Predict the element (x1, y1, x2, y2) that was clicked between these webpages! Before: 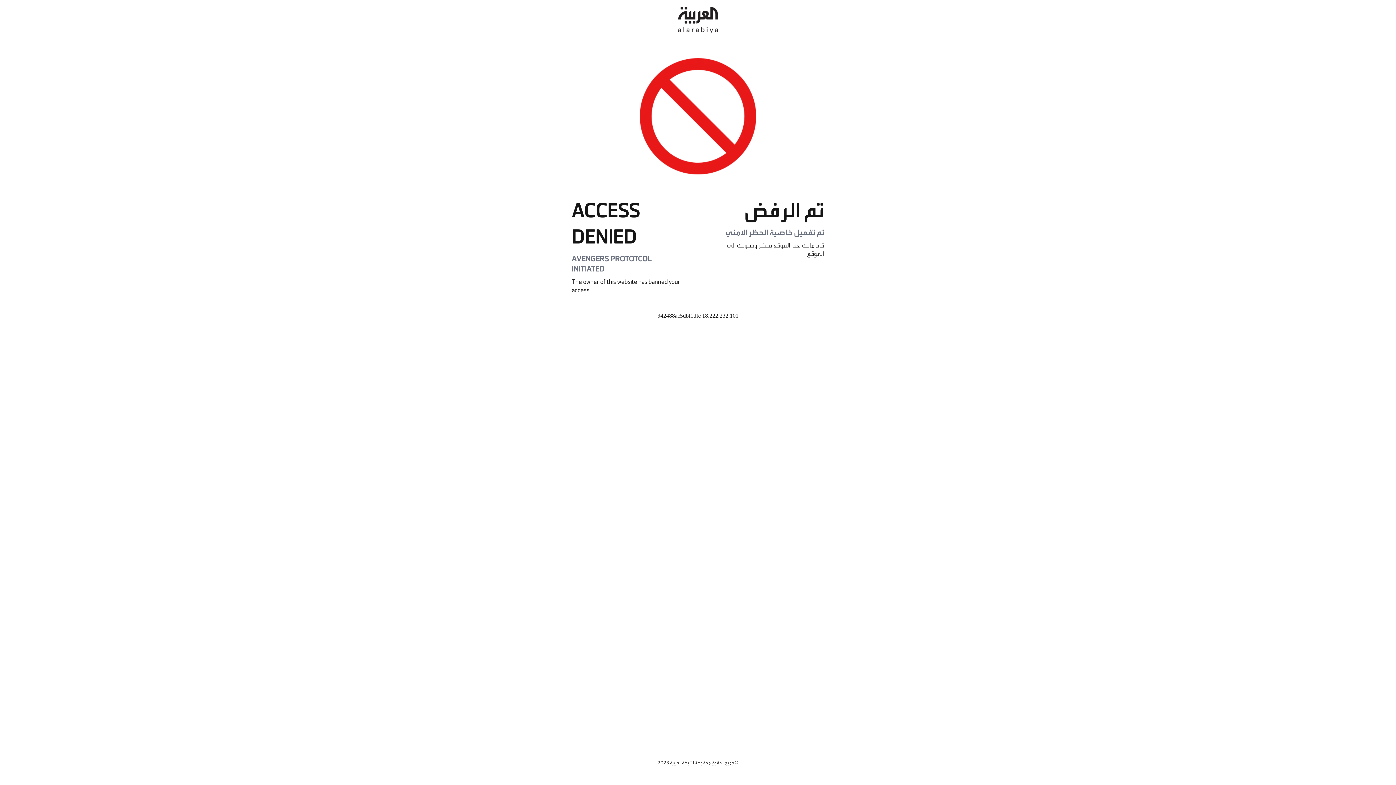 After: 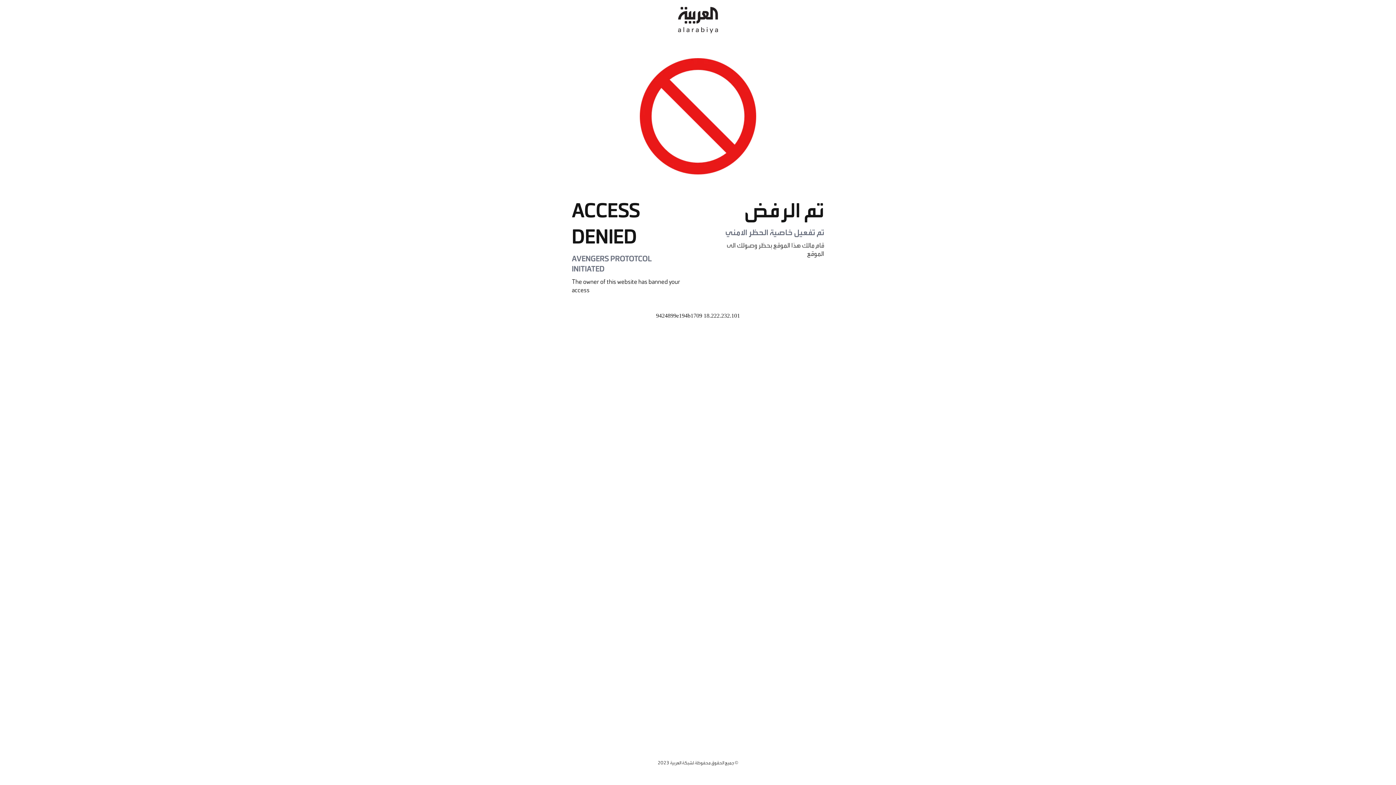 Action: bbox: (678, 0, 718, 40)